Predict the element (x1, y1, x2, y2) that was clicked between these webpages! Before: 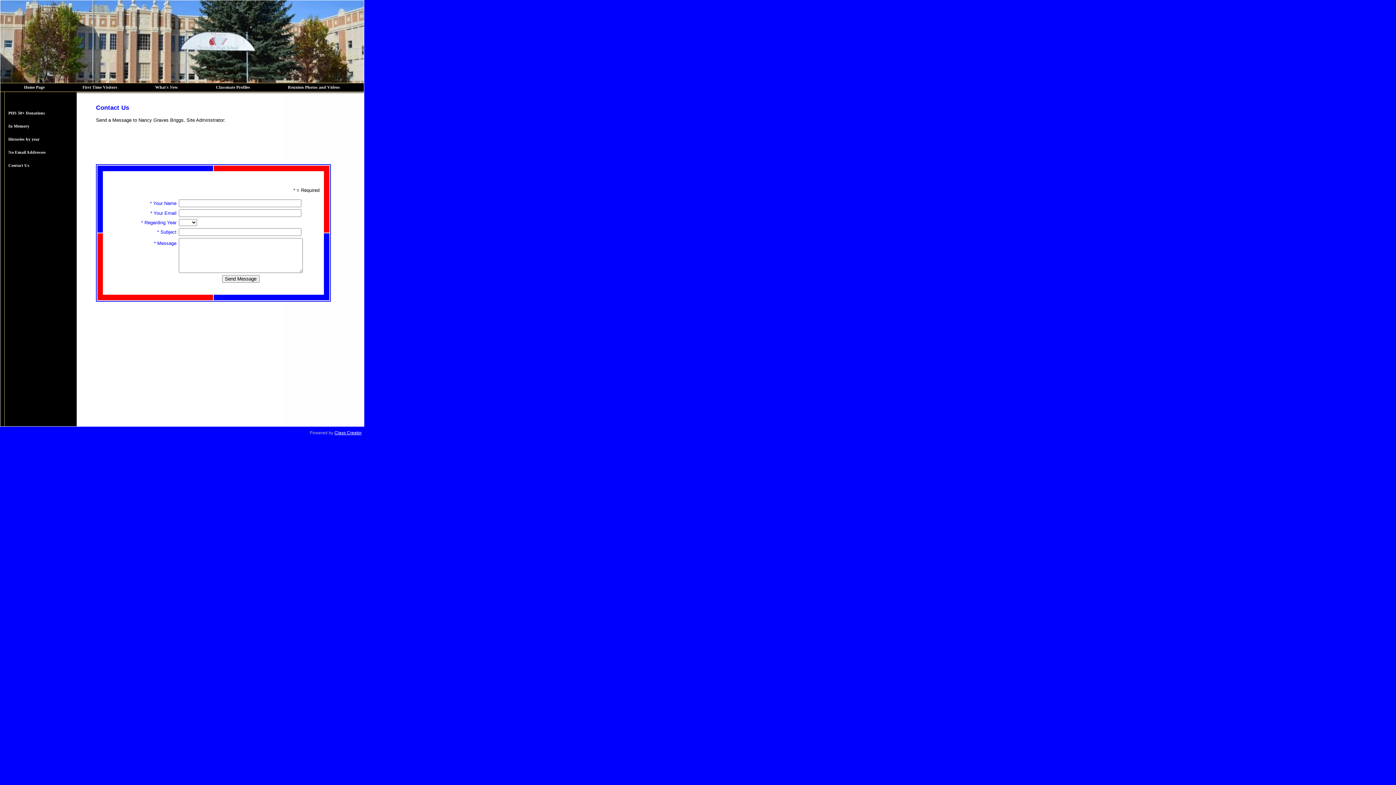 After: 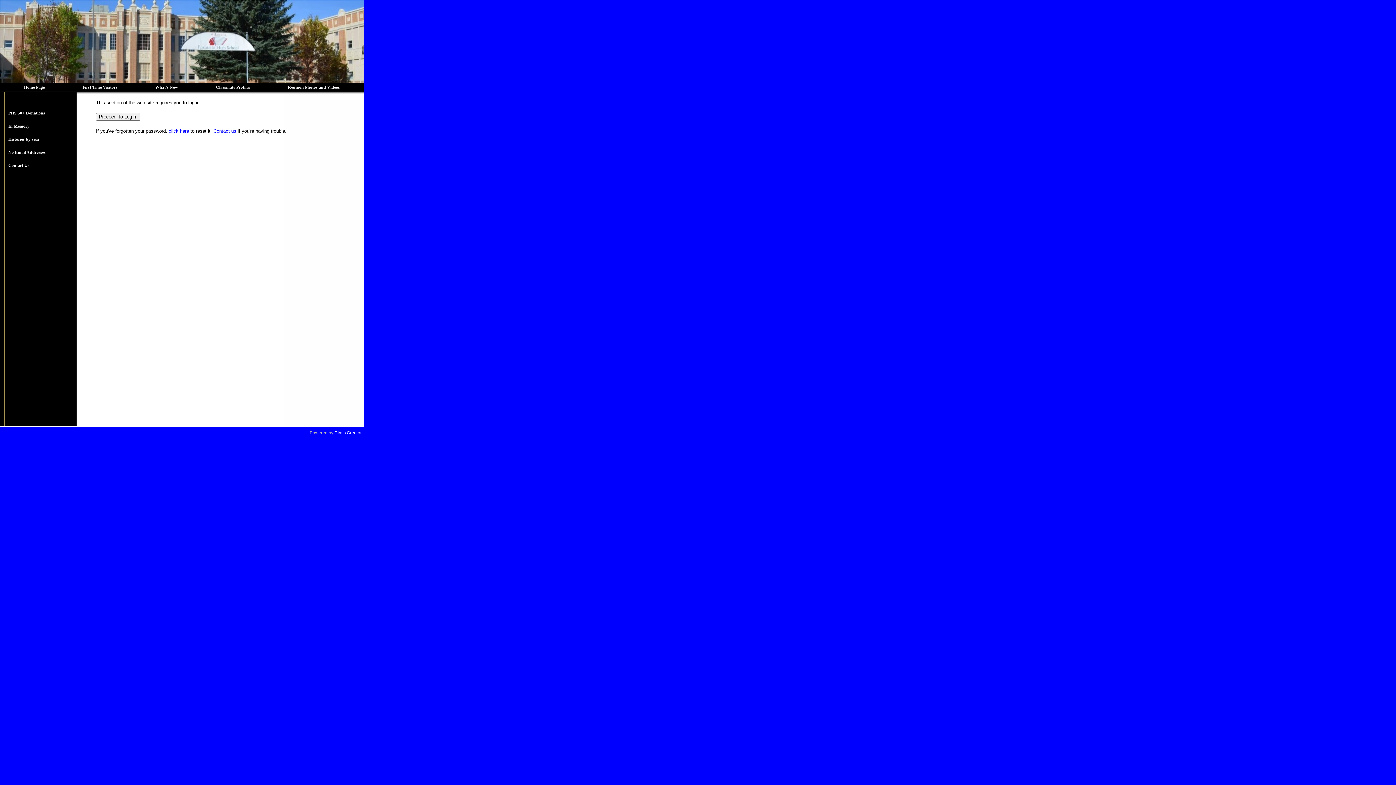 Action: bbox: (288, 84, 349, 90) label: Reunion Photos and Videos